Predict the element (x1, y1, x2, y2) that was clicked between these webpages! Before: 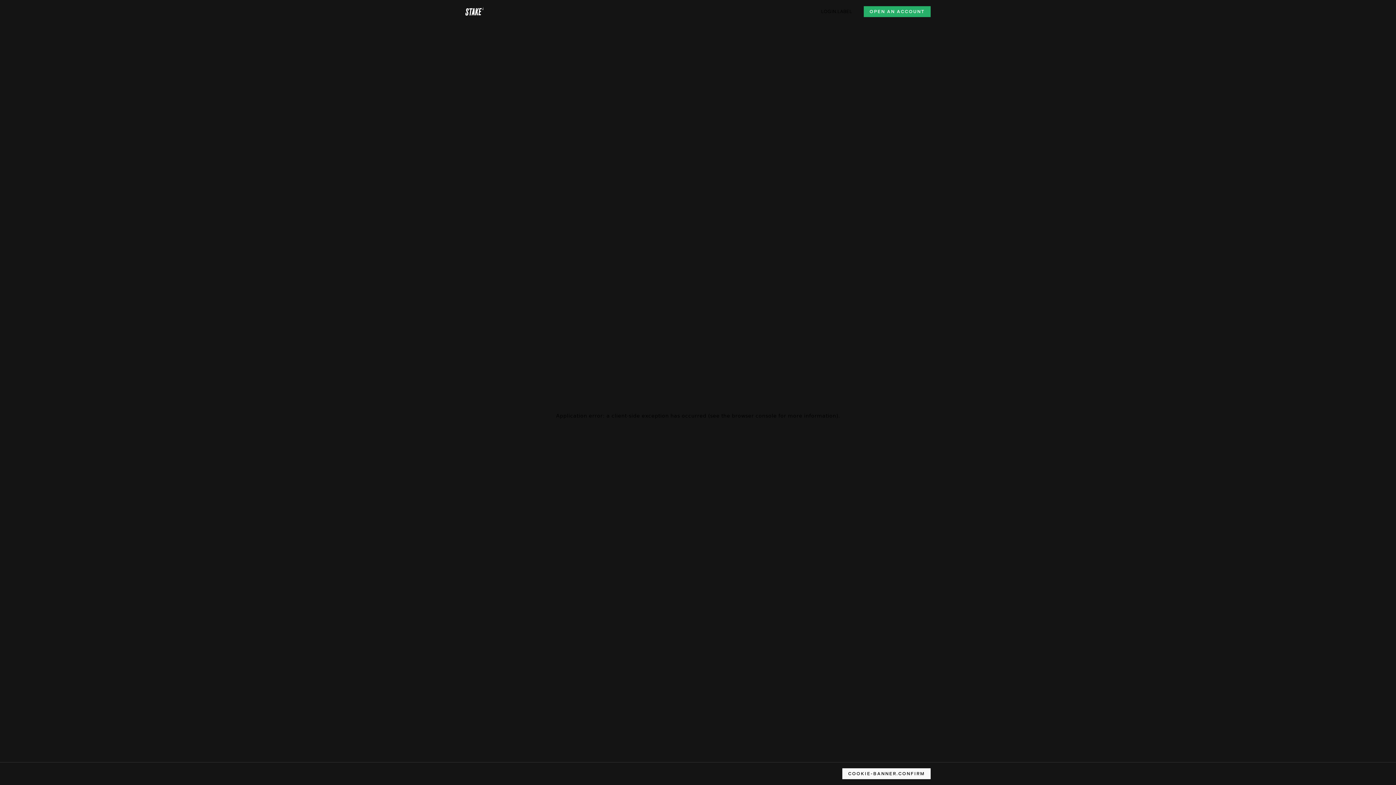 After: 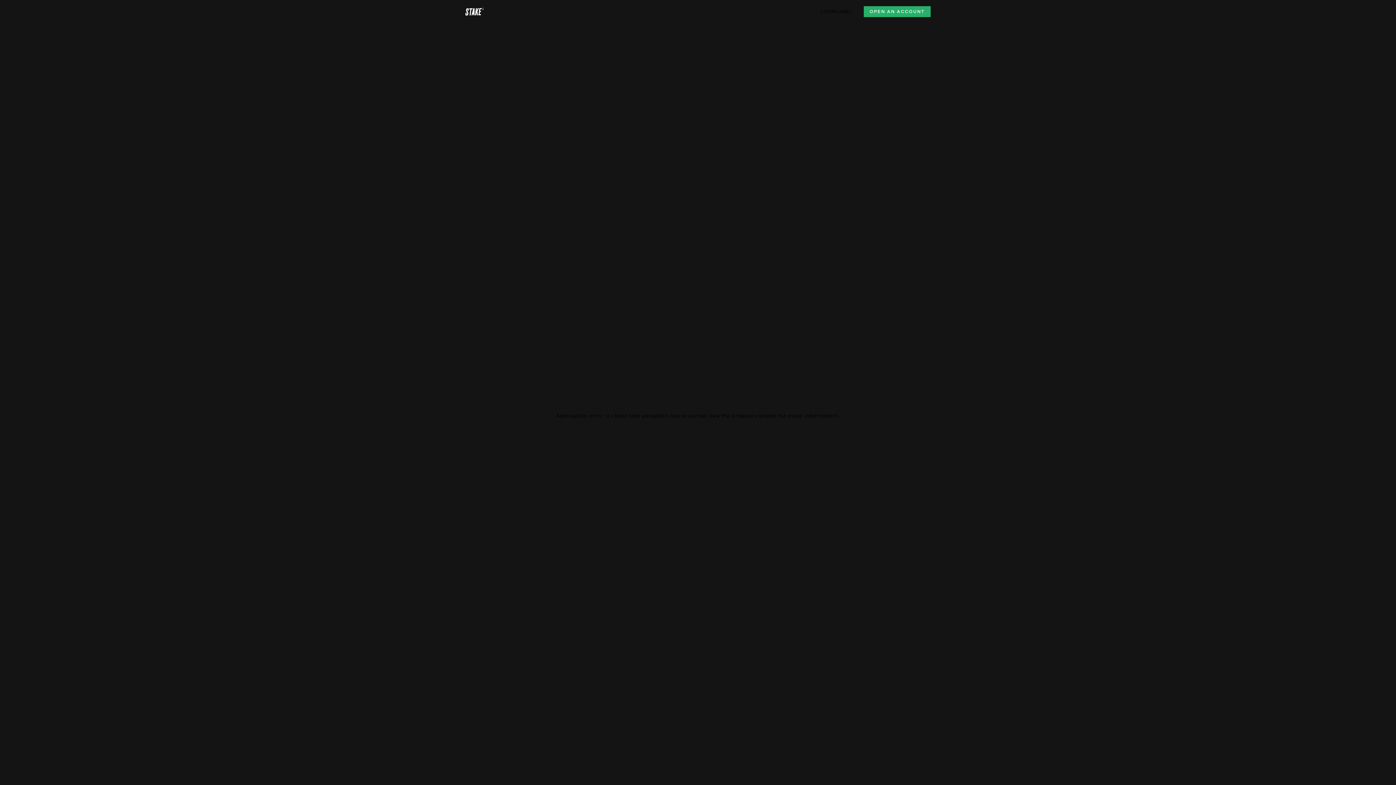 Action: bbox: (842, 768, 930, 779) label: COOKIE-BANNER.CONFIRM